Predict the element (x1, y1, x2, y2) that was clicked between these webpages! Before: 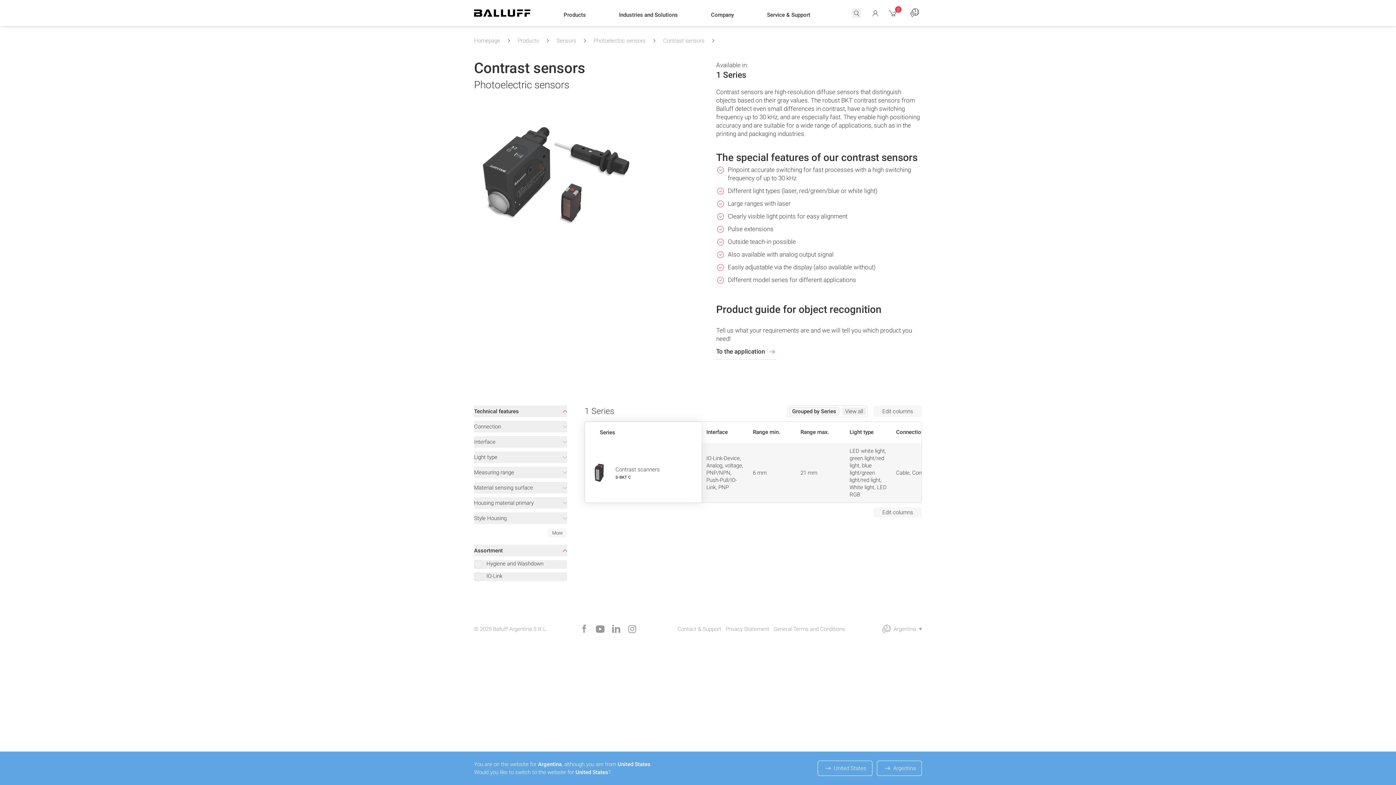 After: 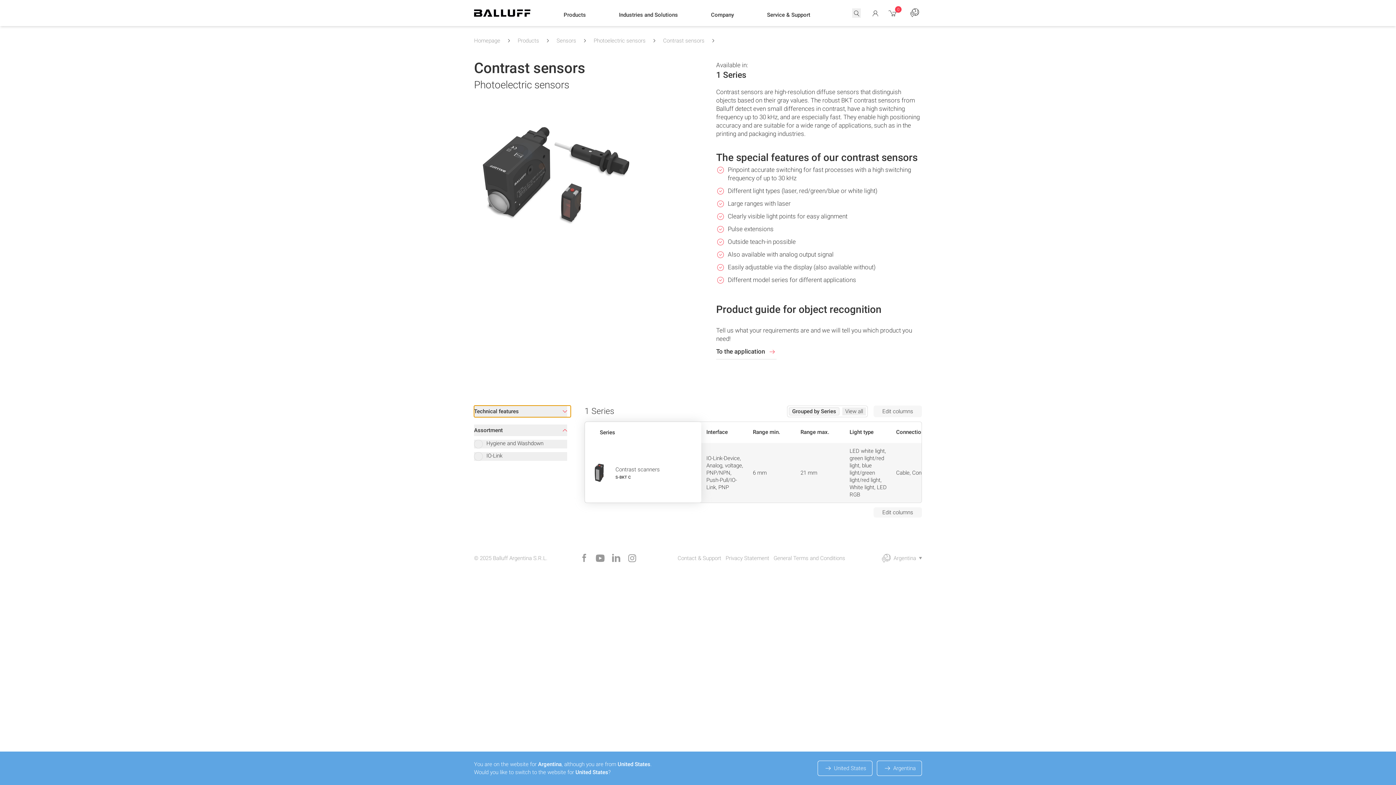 Action: label: Technical features bbox: (474, 405, 567, 417)